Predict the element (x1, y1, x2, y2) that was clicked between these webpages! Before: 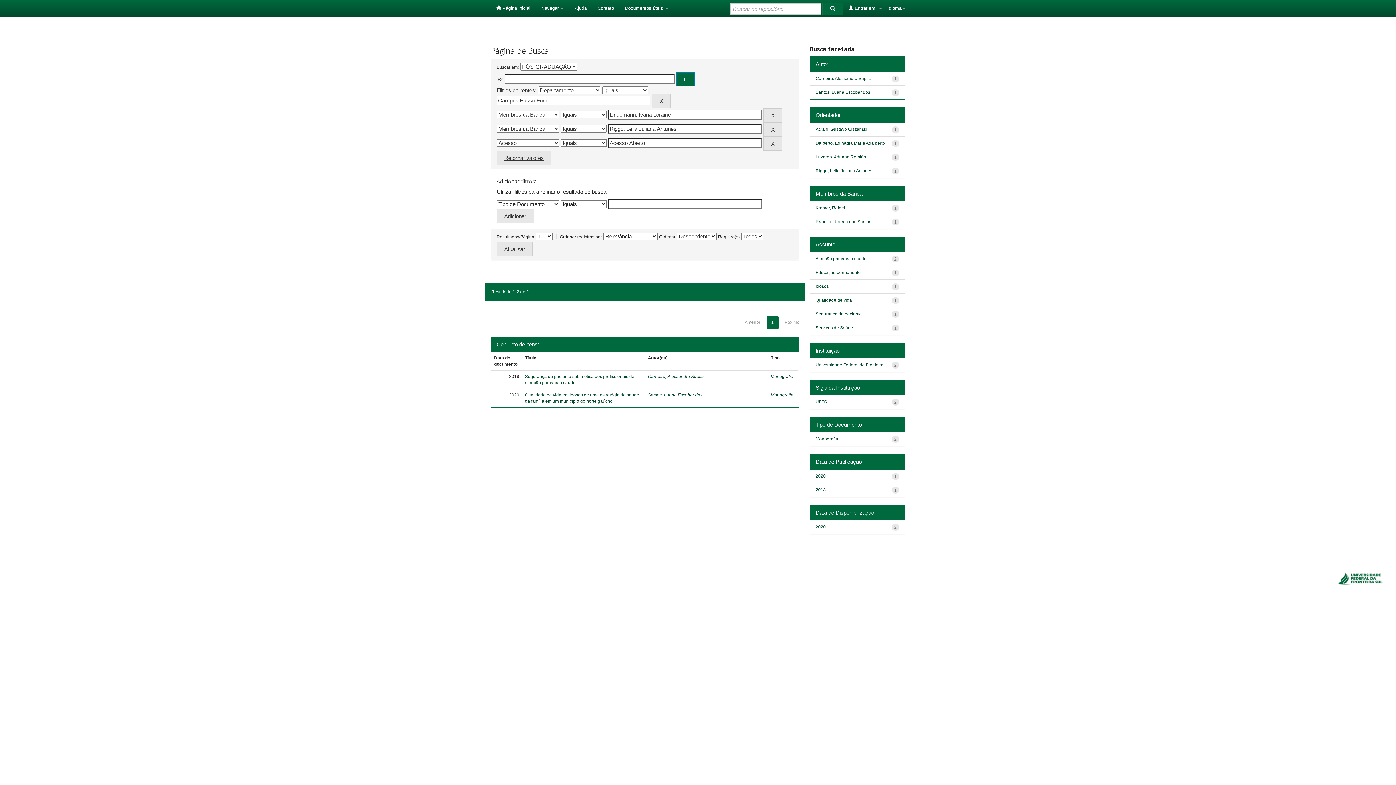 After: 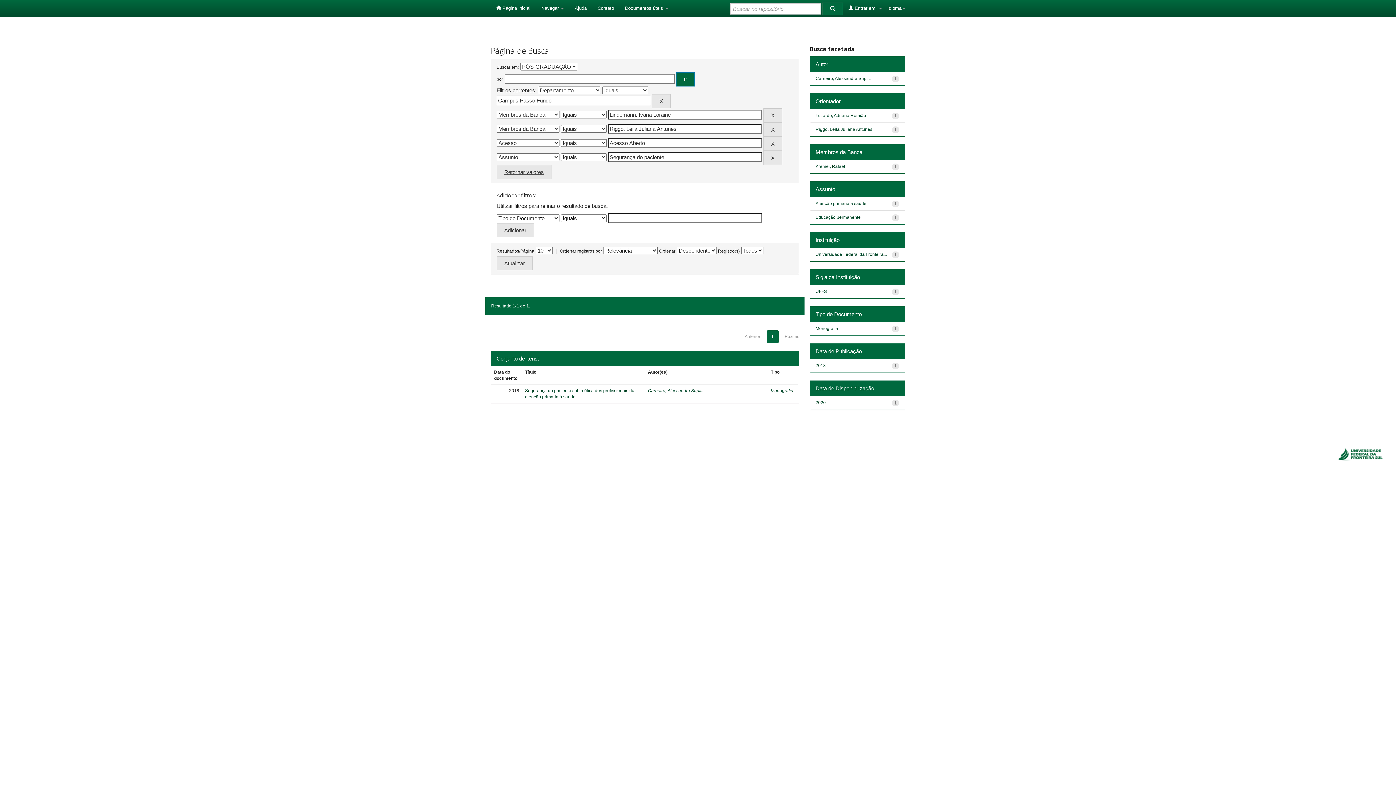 Action: label: Segurança do paciente bbox: (815, 311, 862, 316)